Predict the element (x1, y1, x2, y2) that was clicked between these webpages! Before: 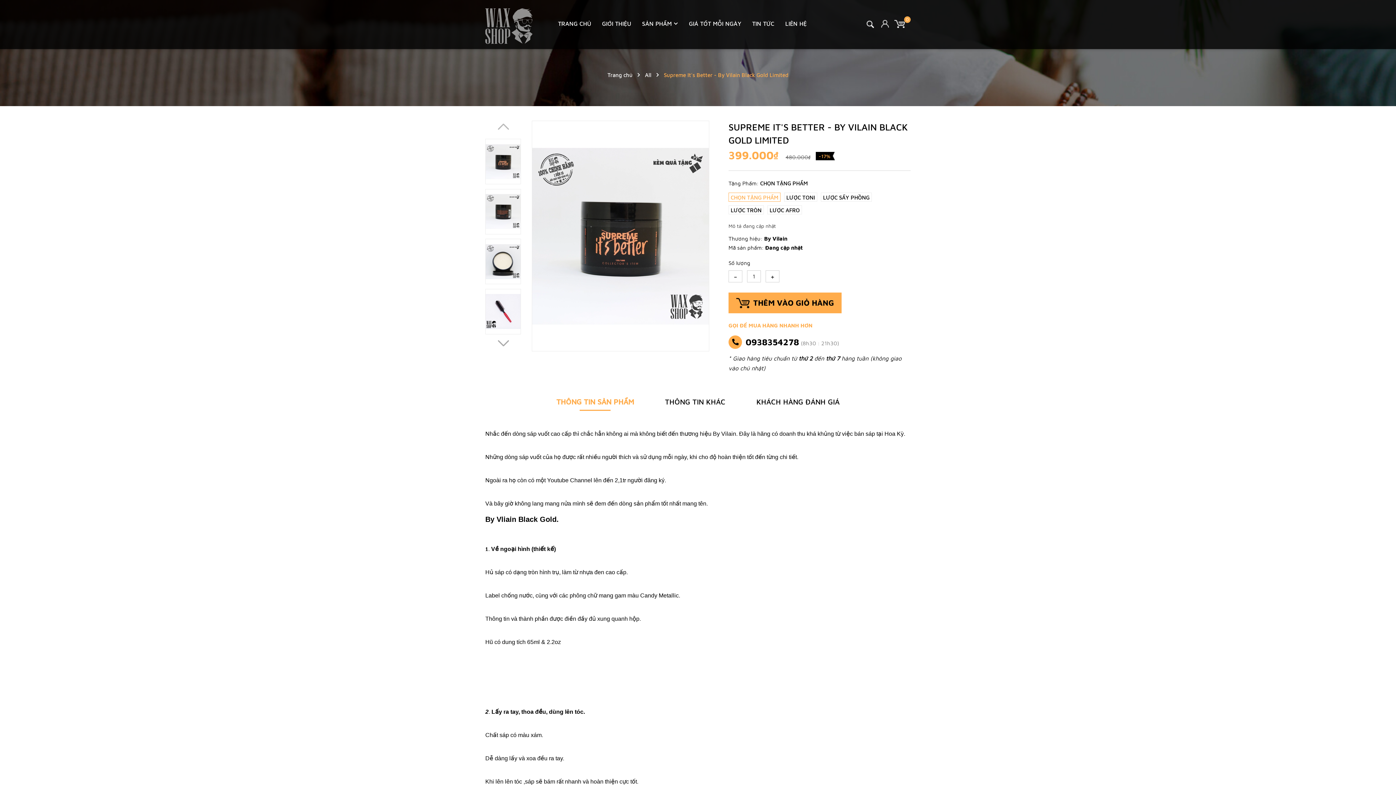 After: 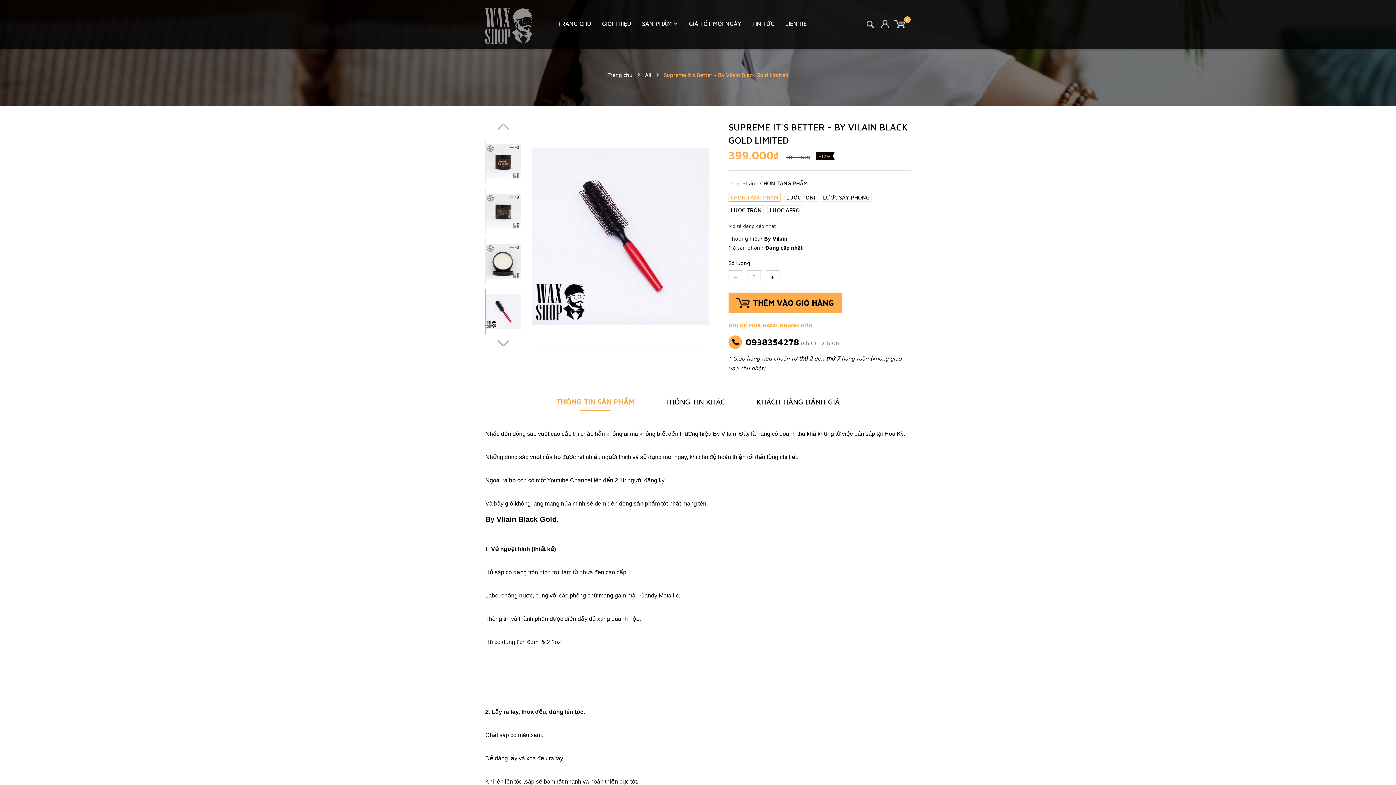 Action: bbox: (485, 288, 521, 334)